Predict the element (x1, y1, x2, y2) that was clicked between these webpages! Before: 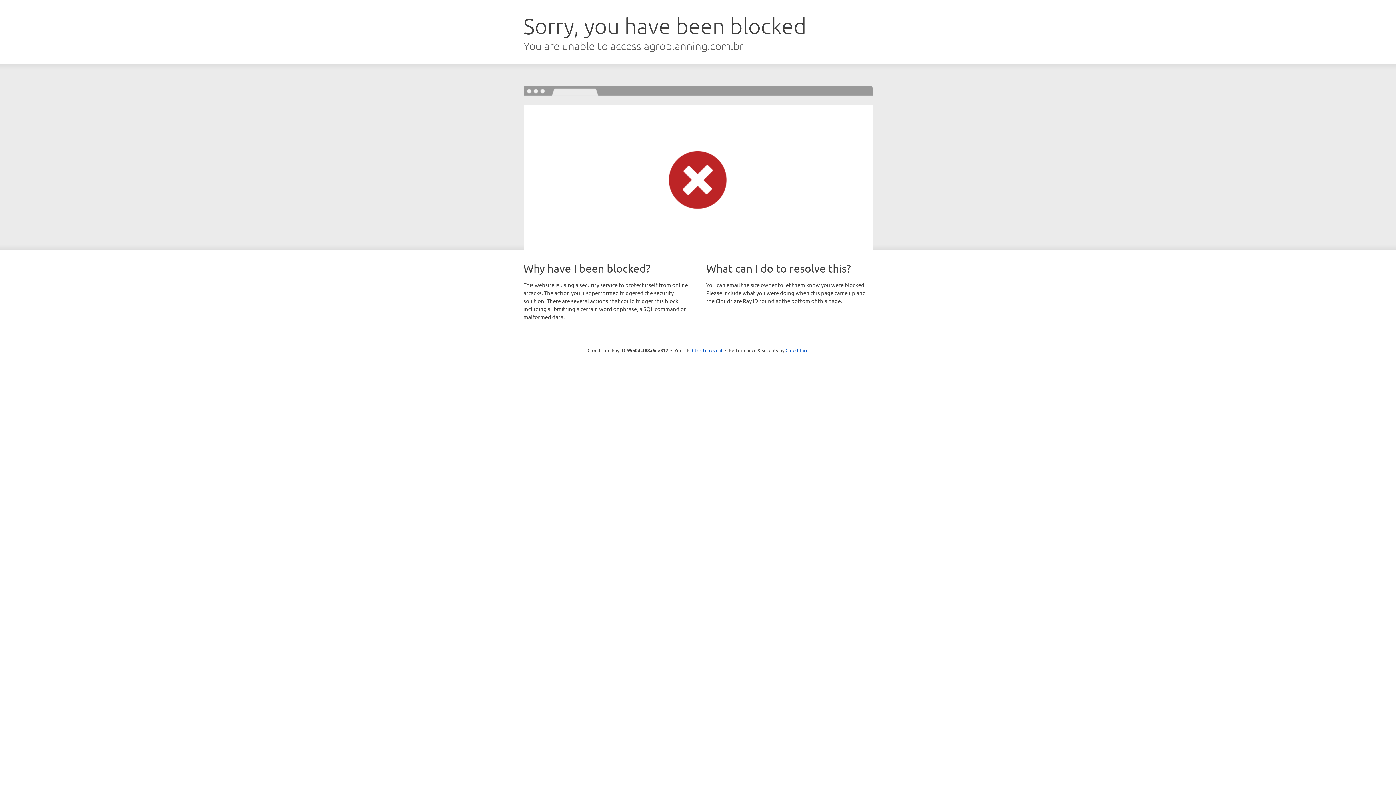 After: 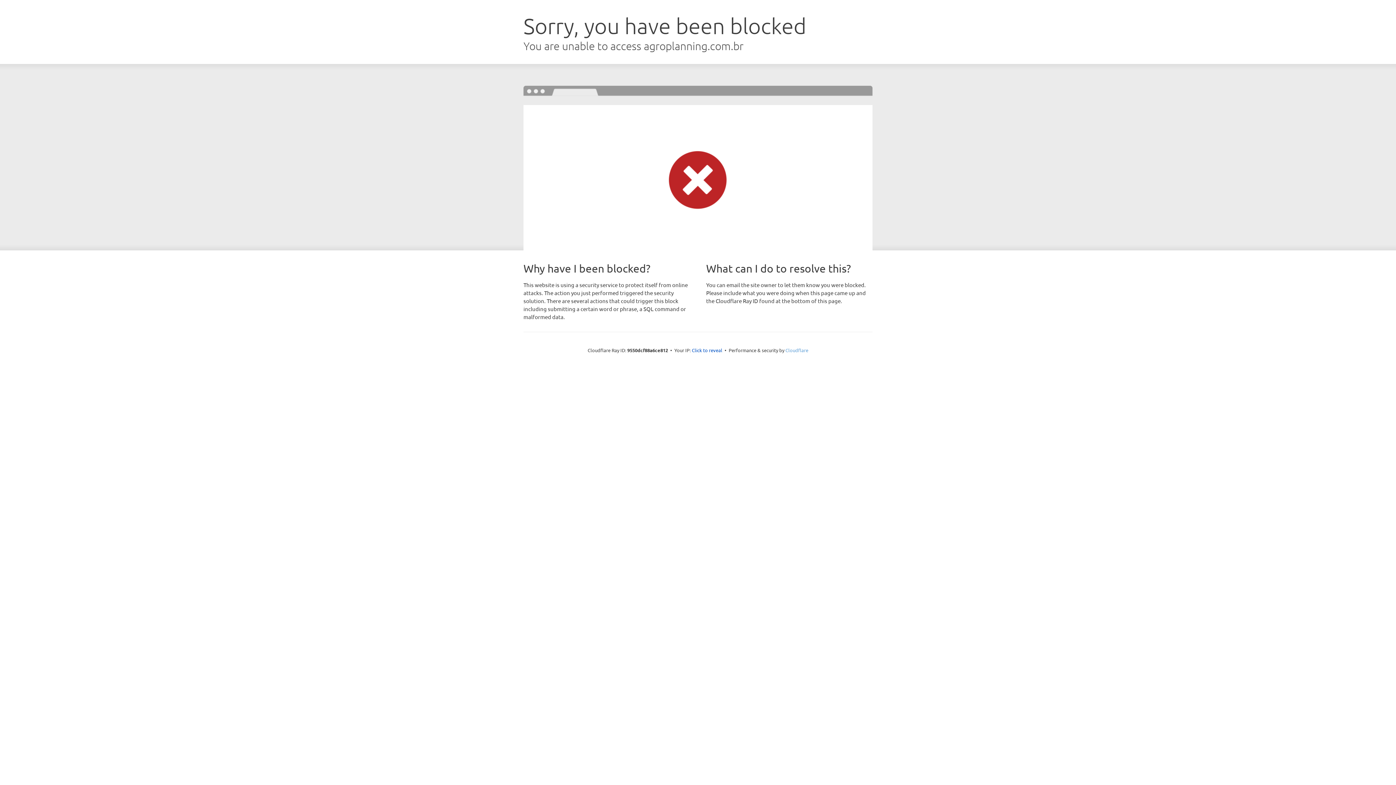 Action: bbox: (785, 347, 808, 353) label: Cloudflare